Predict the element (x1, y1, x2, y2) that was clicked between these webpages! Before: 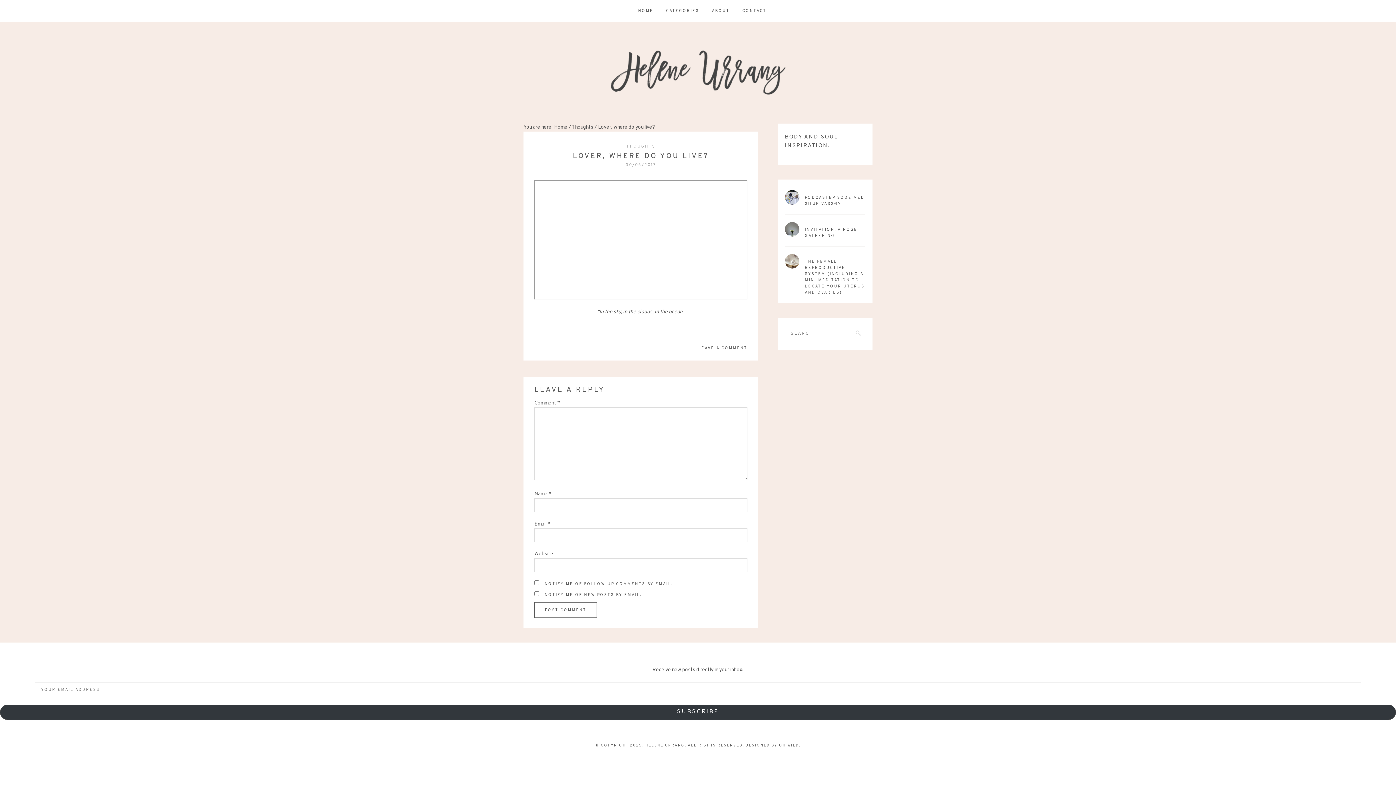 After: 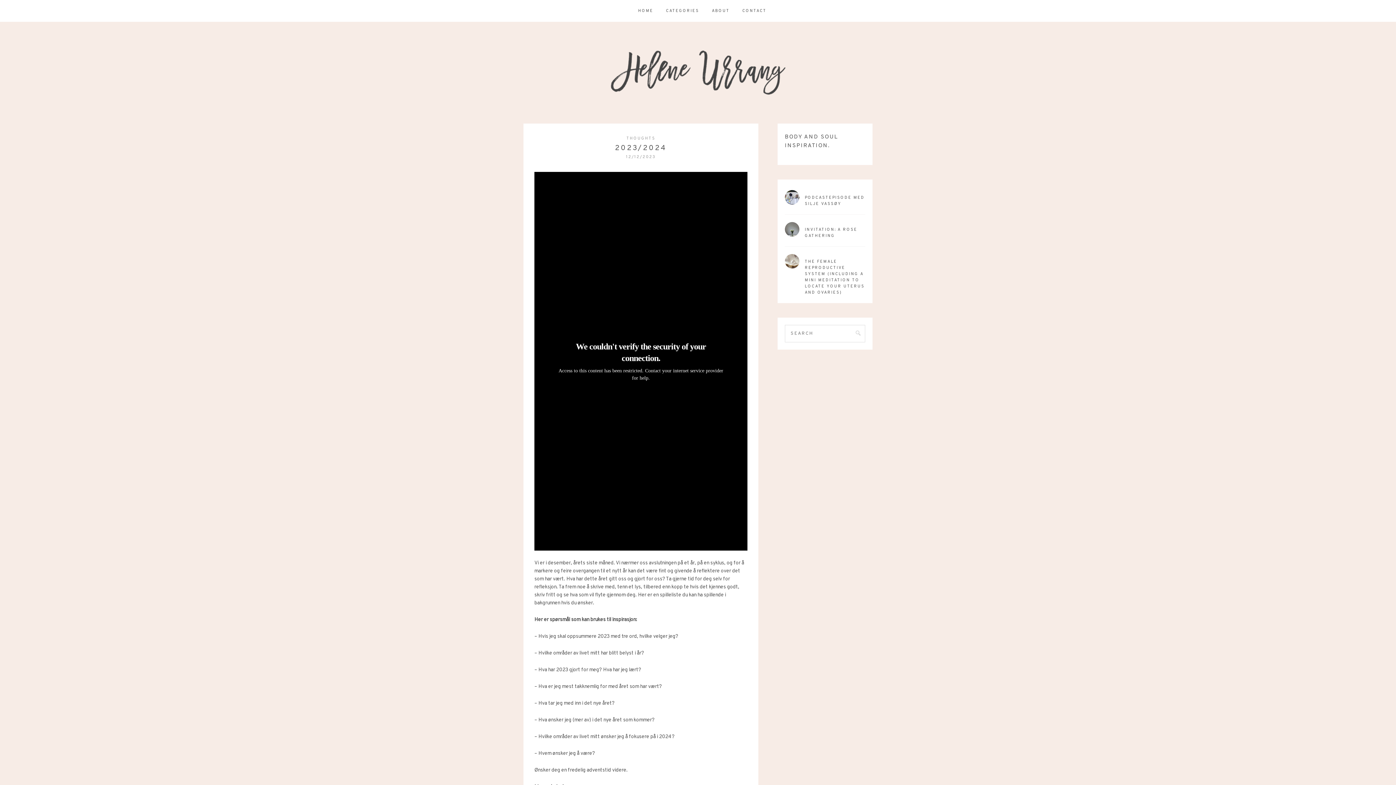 Action: label: Thoughts bbox: (572, 124, 593, 130)